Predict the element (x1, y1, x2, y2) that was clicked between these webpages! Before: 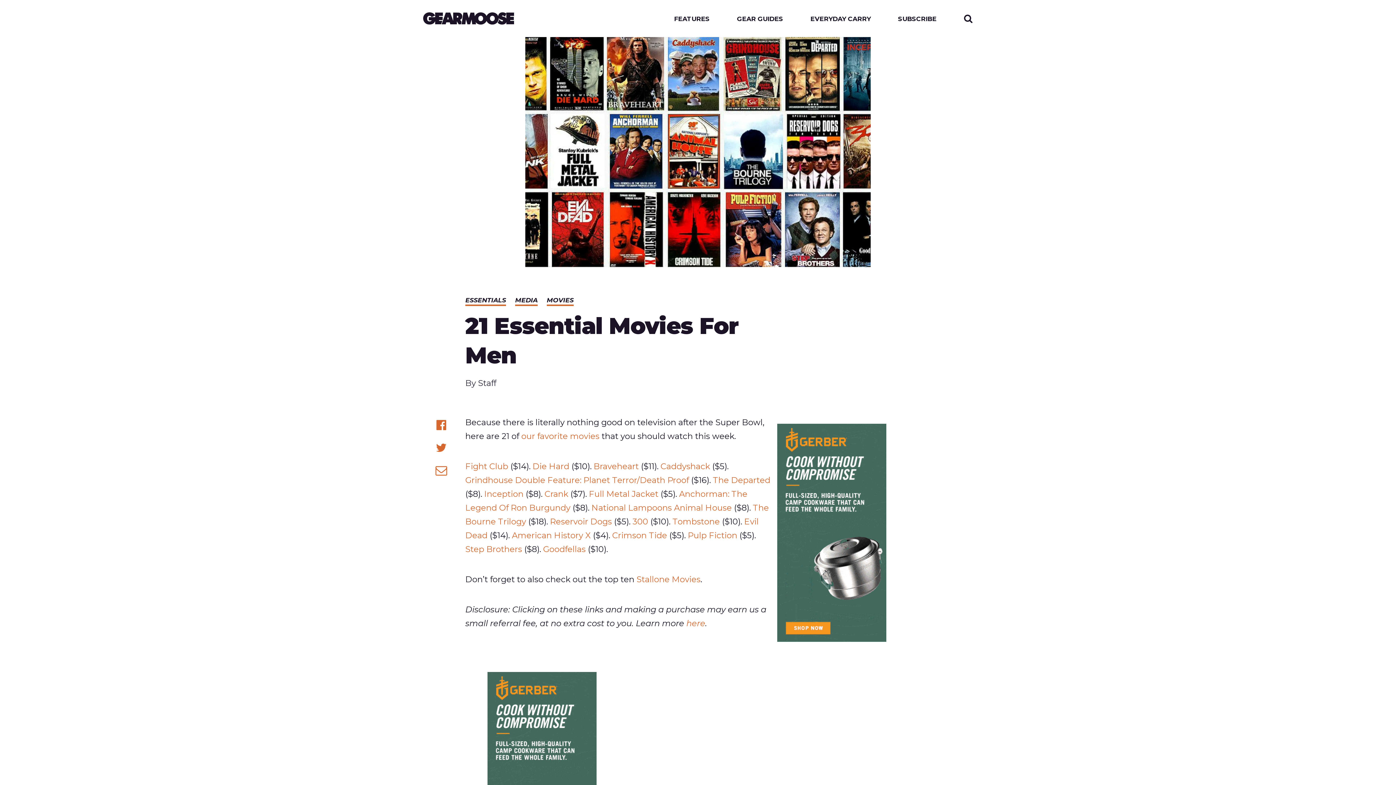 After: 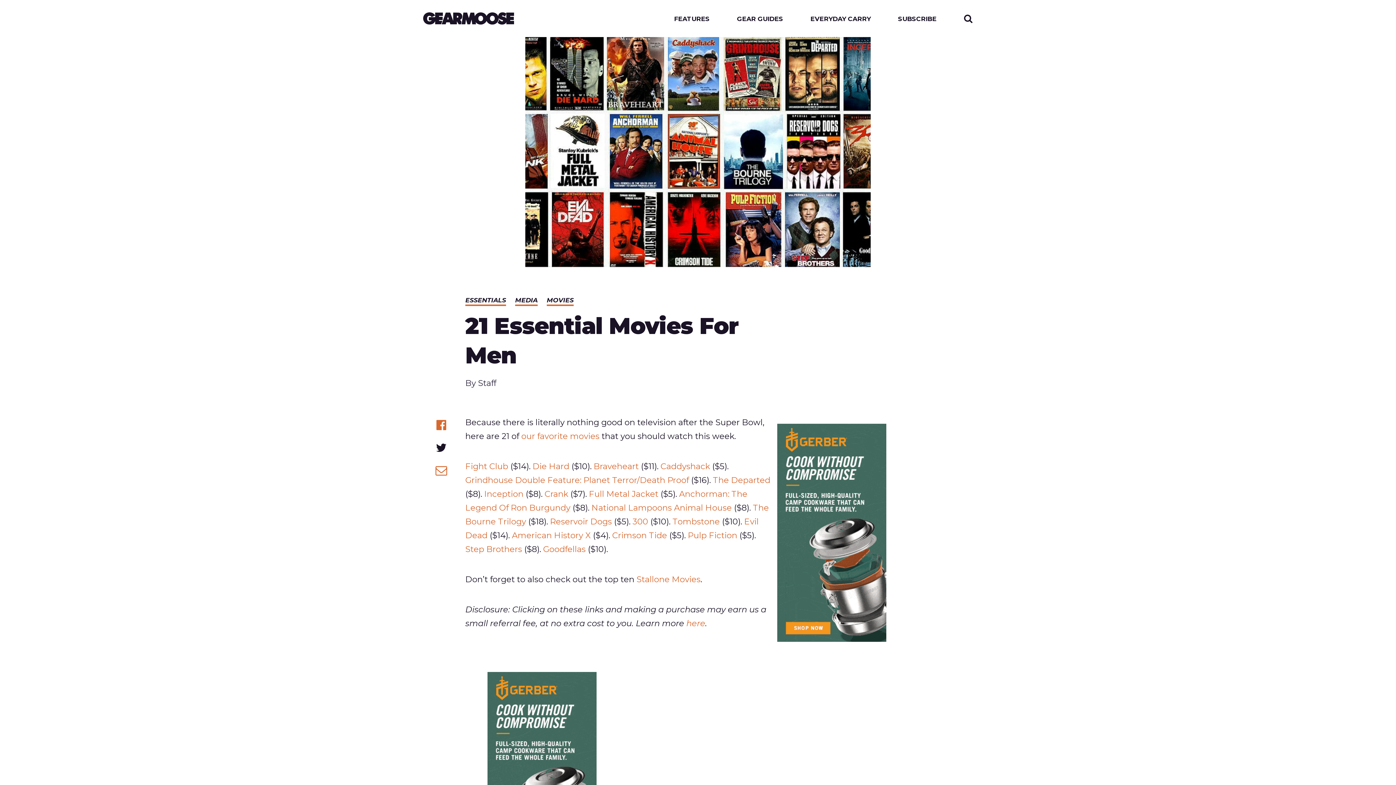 Action: label: Share on Twitter bbox: (435, 442, 447, 453)